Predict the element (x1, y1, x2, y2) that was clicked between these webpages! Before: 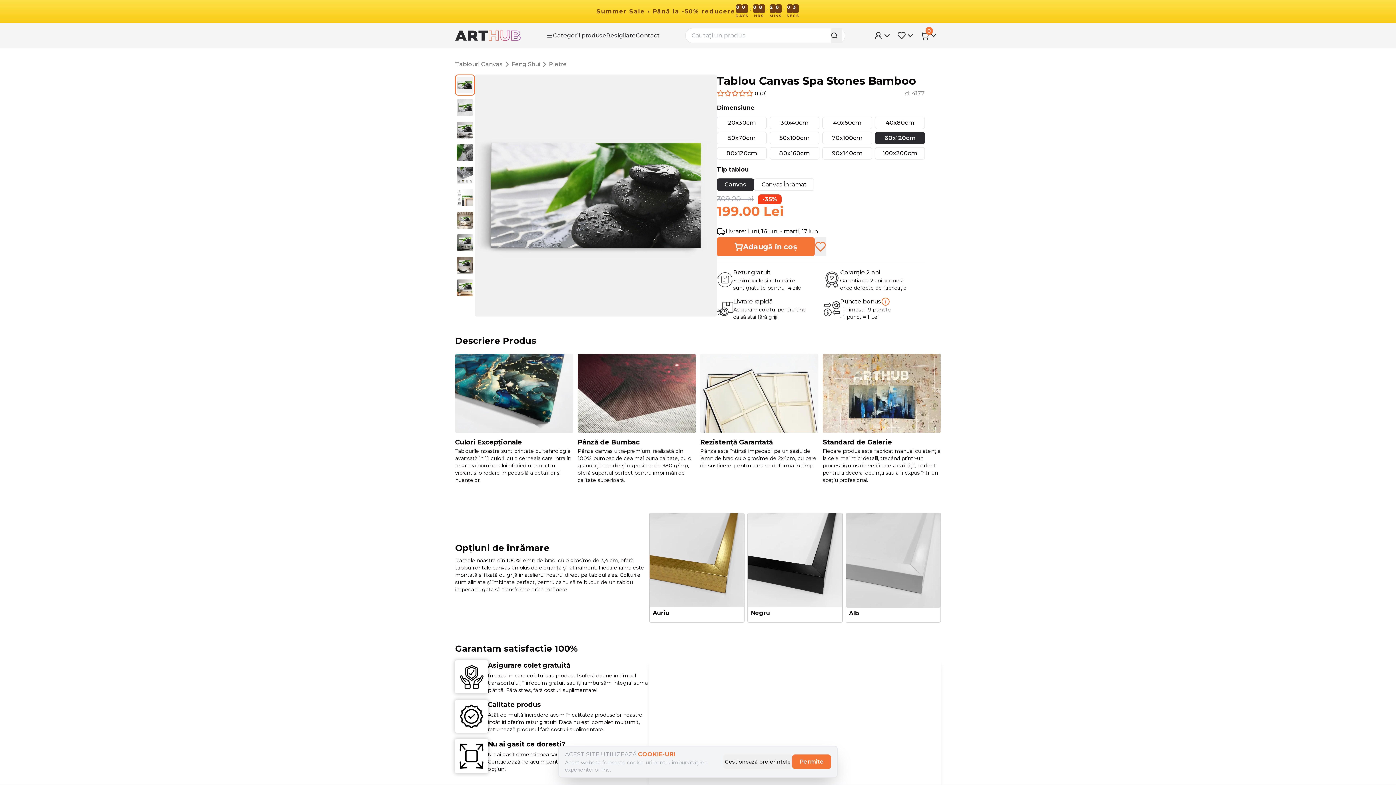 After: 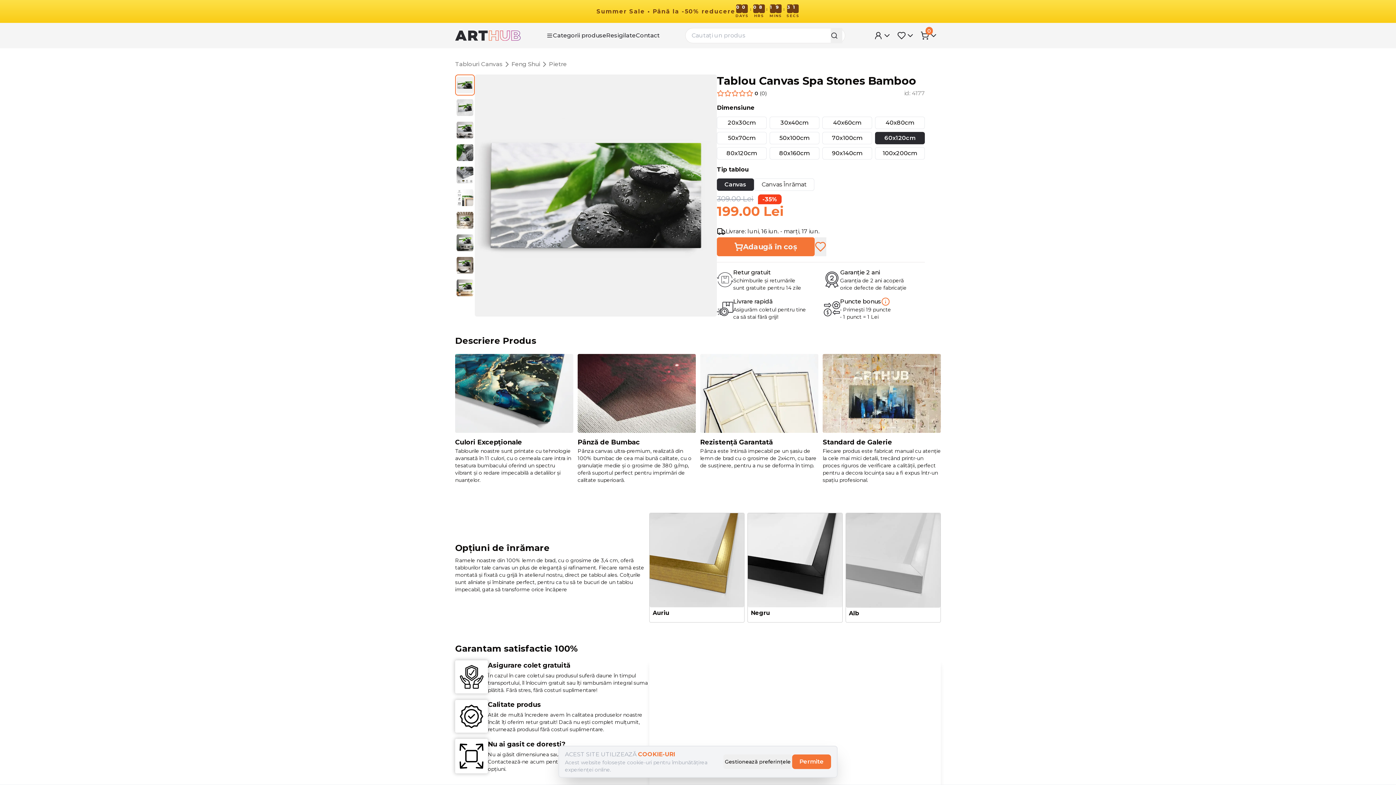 Action: bbox: (875, 132, 925, 144) label: 60x120cm